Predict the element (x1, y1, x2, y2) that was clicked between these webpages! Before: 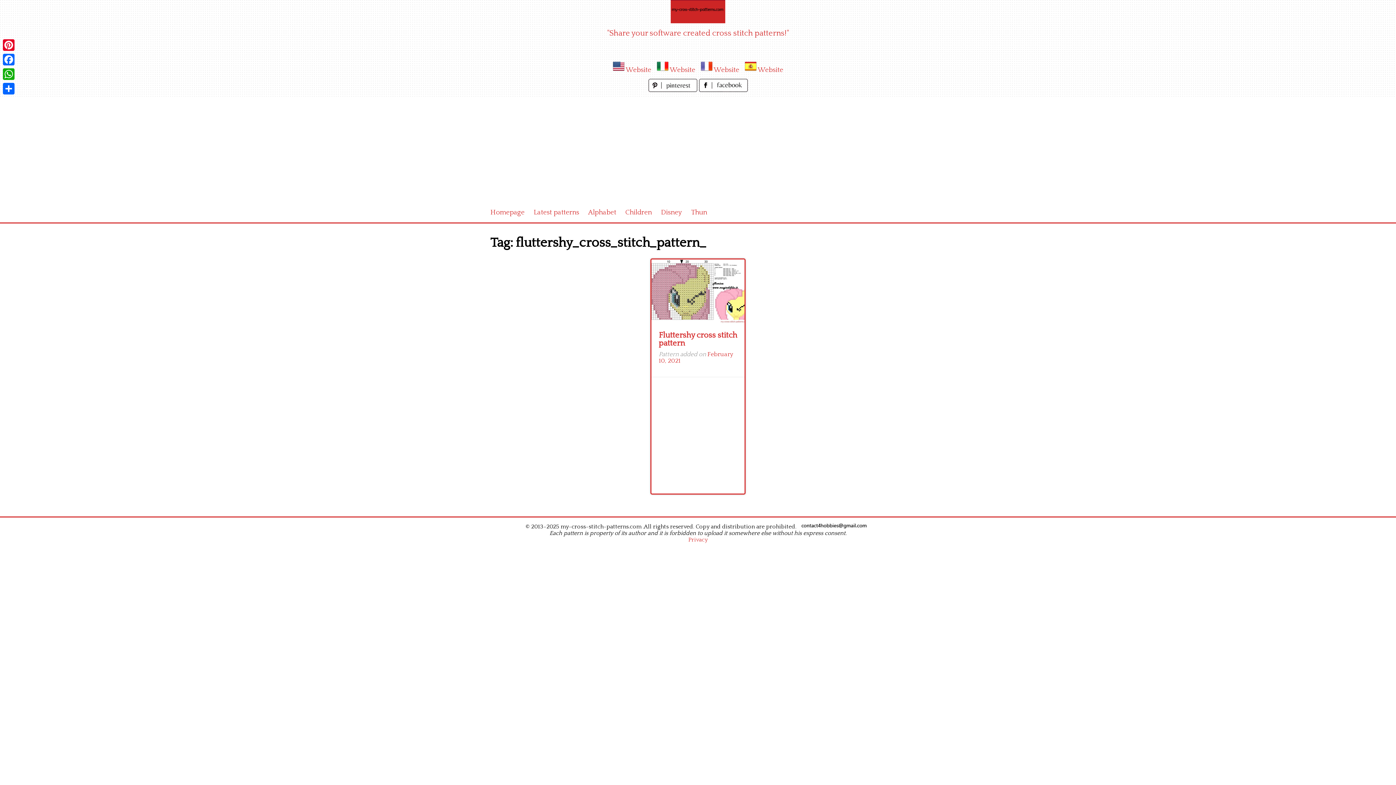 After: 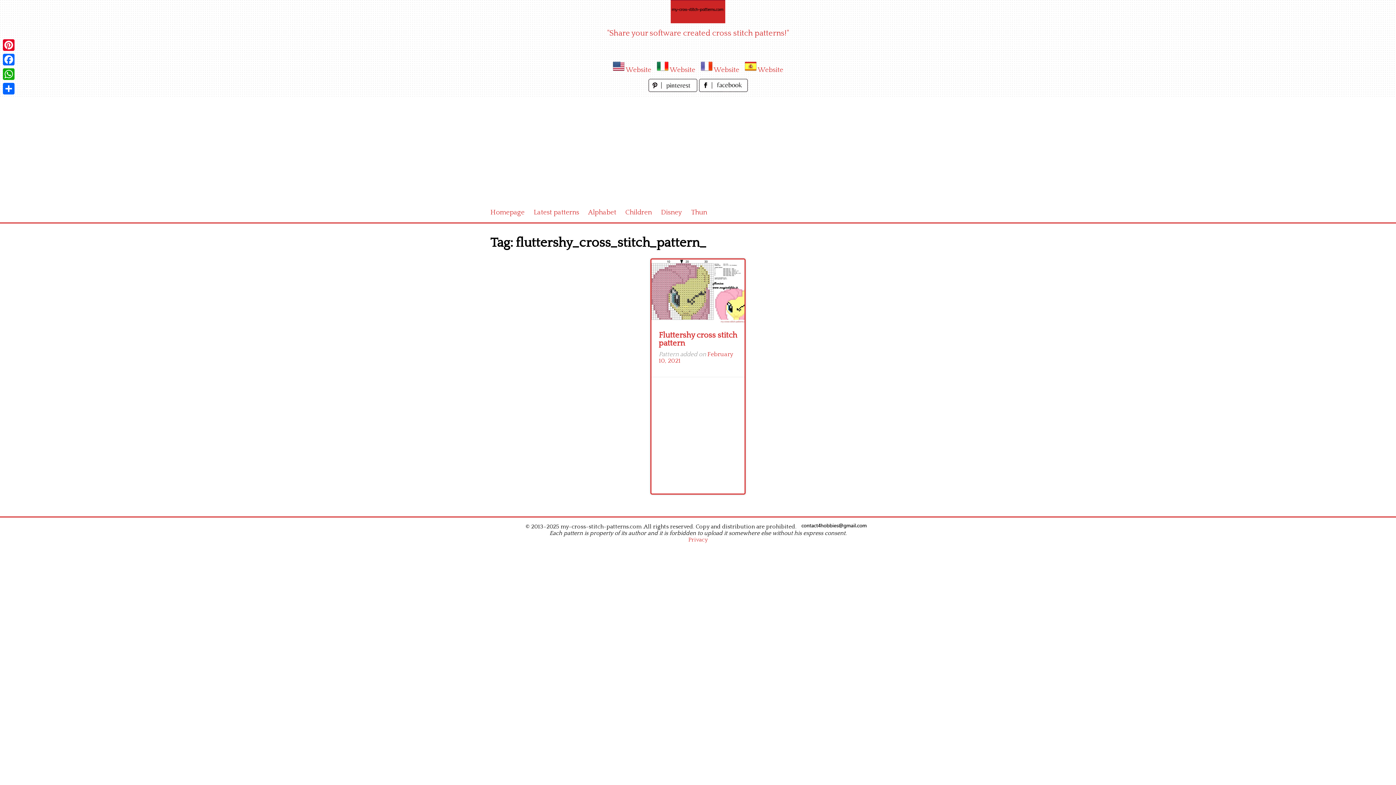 Action: bbox: (699, 86, 747, 93)